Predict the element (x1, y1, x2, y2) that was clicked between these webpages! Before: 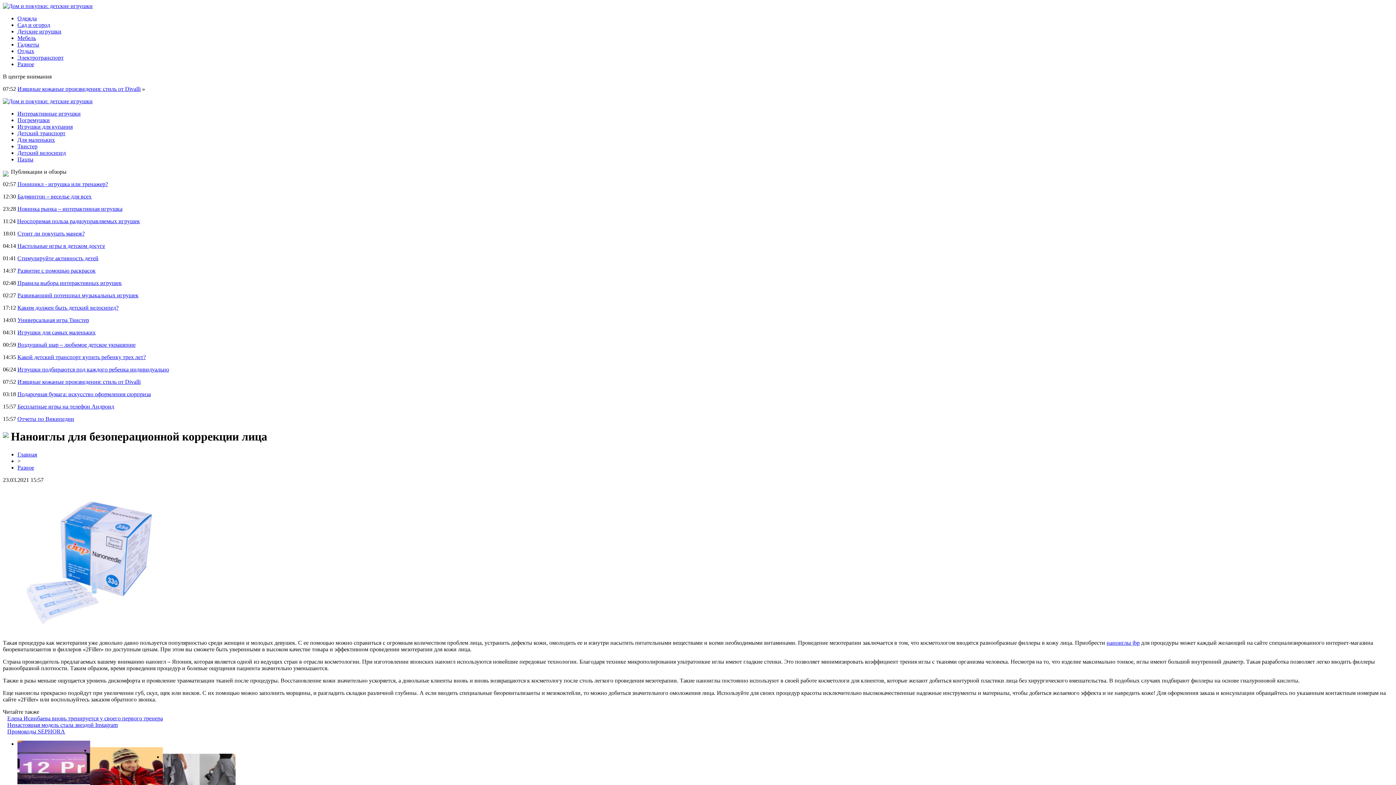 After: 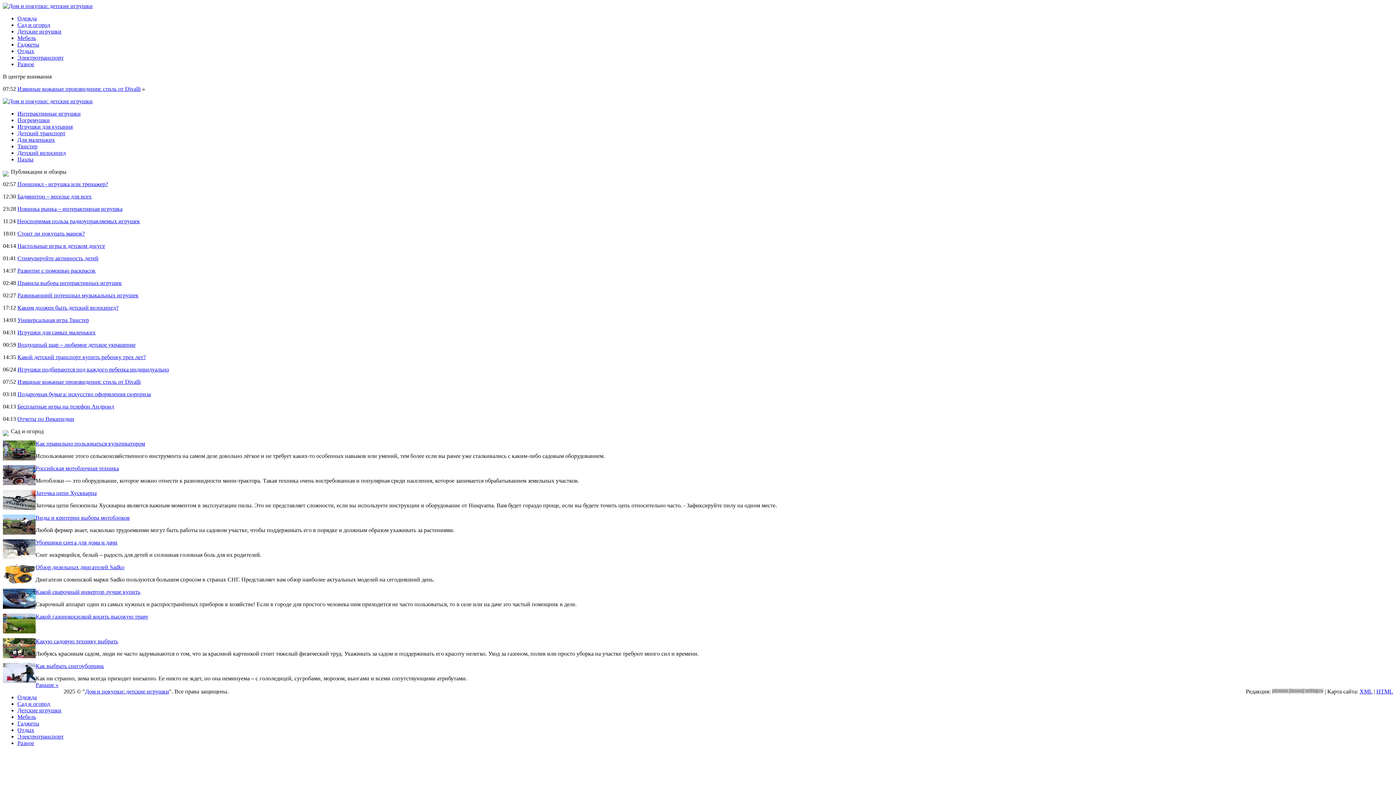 Action: bbox: (17, 21, 50, 28) label: Сад и огород